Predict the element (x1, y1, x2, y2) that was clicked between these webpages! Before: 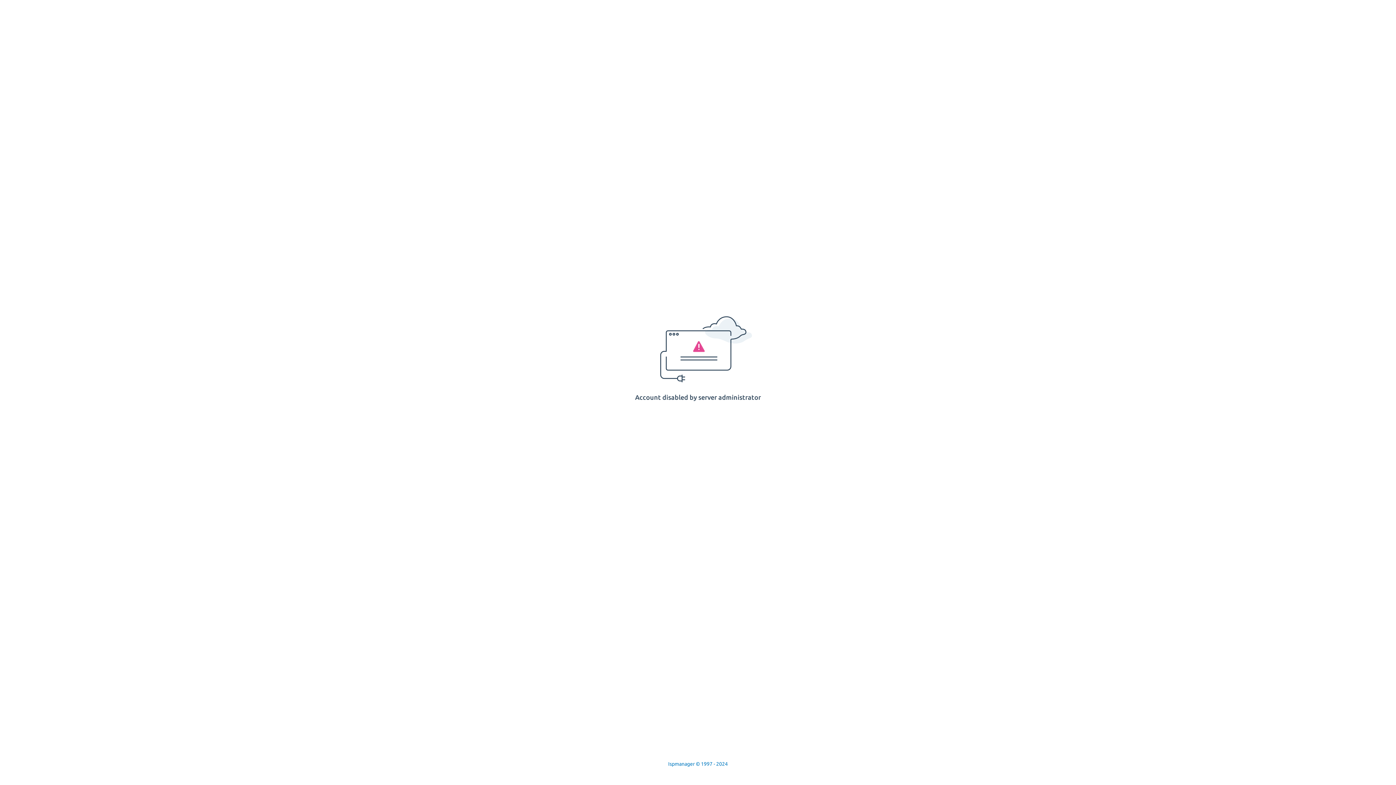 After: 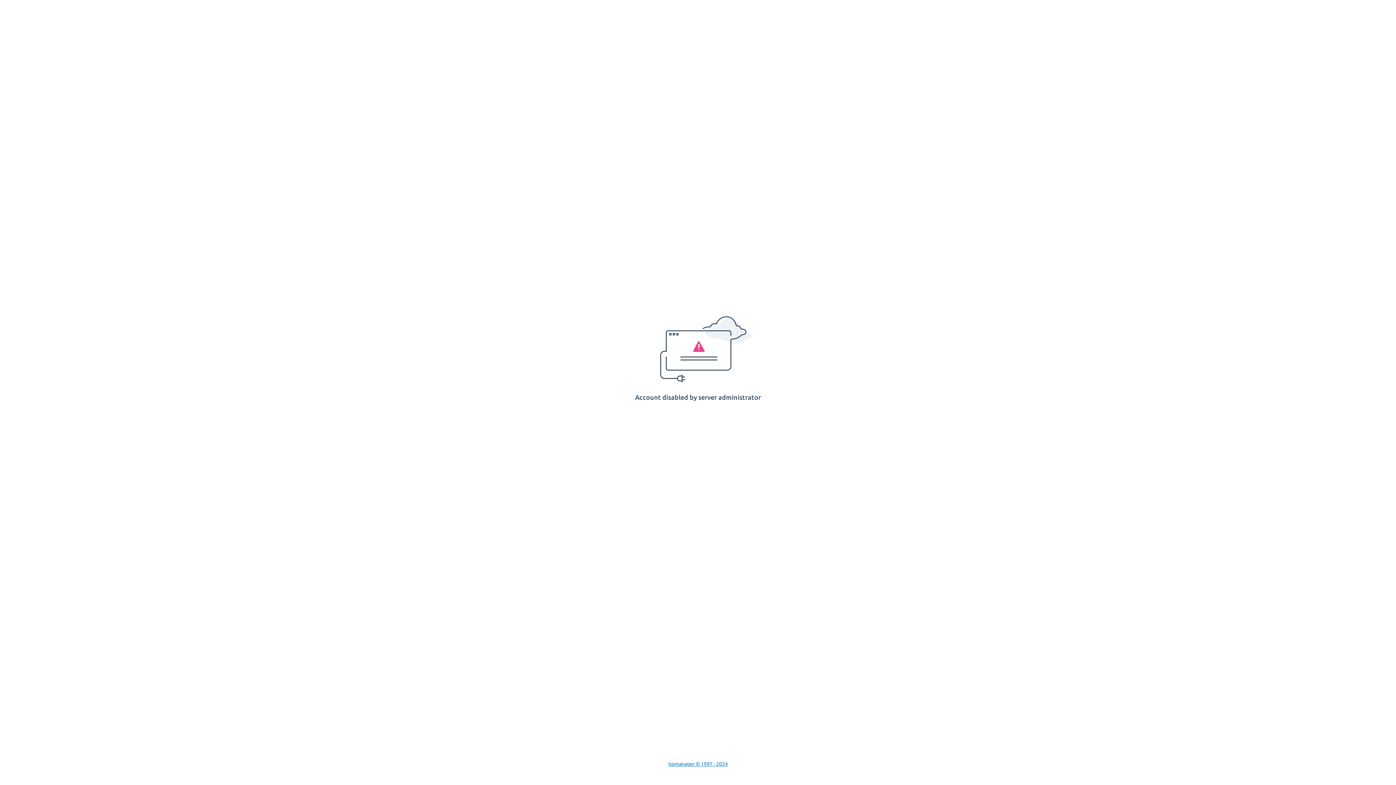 Action: bbox: (668, 761, 728, 767) label: Ispmanager © 1997 - 2024